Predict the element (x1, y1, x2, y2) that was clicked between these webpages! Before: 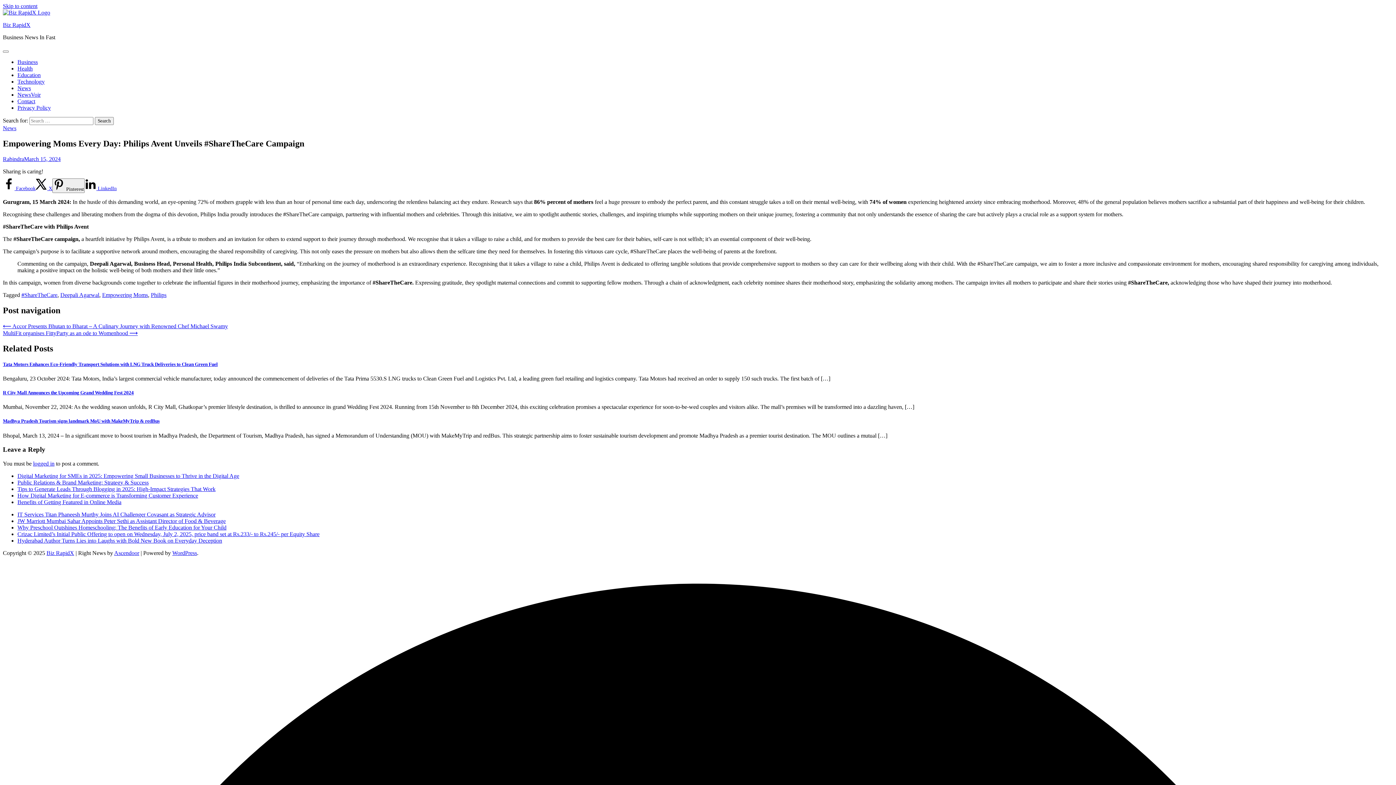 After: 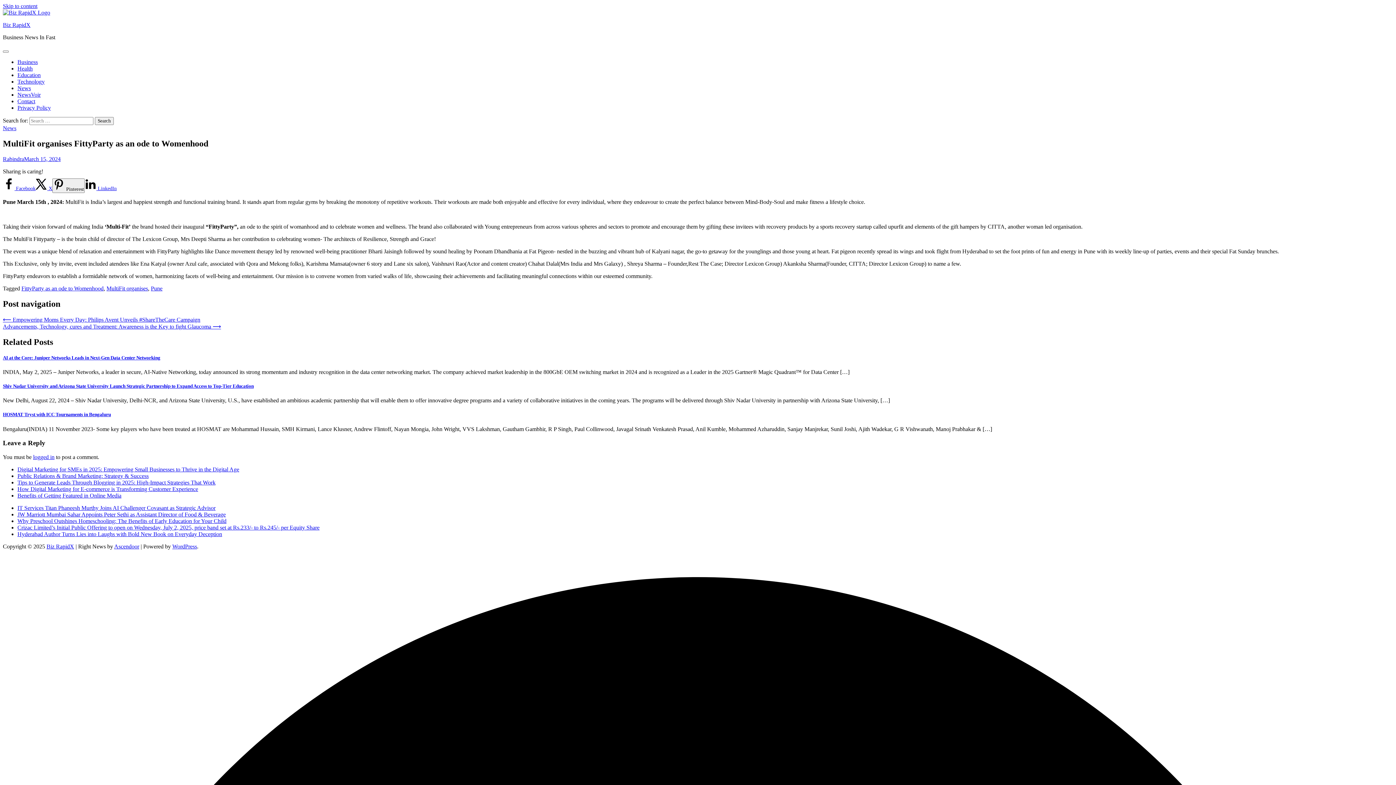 Action: label: MultiFit organises FittyParty as an ode to Womenhood ⟶ bbox: (2, 330, 137, 336)